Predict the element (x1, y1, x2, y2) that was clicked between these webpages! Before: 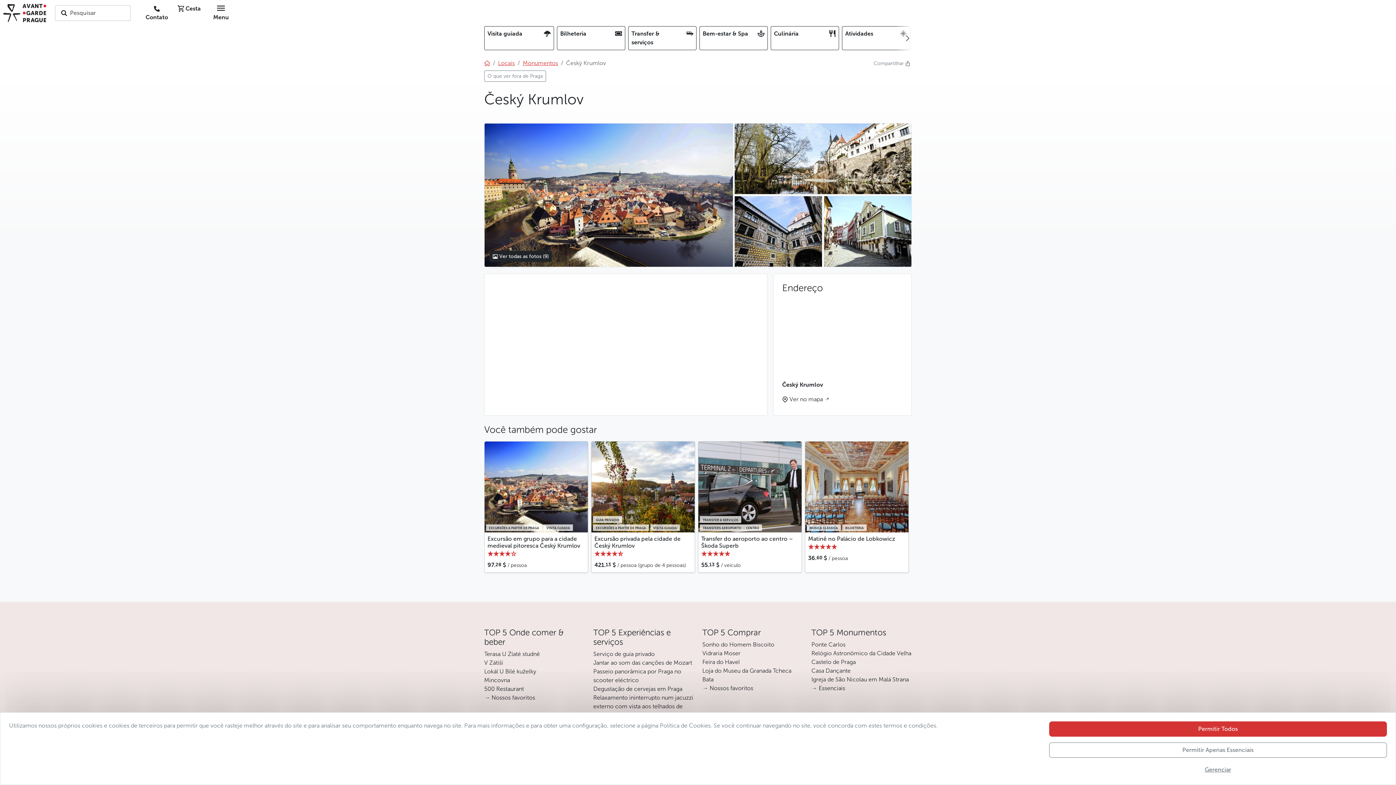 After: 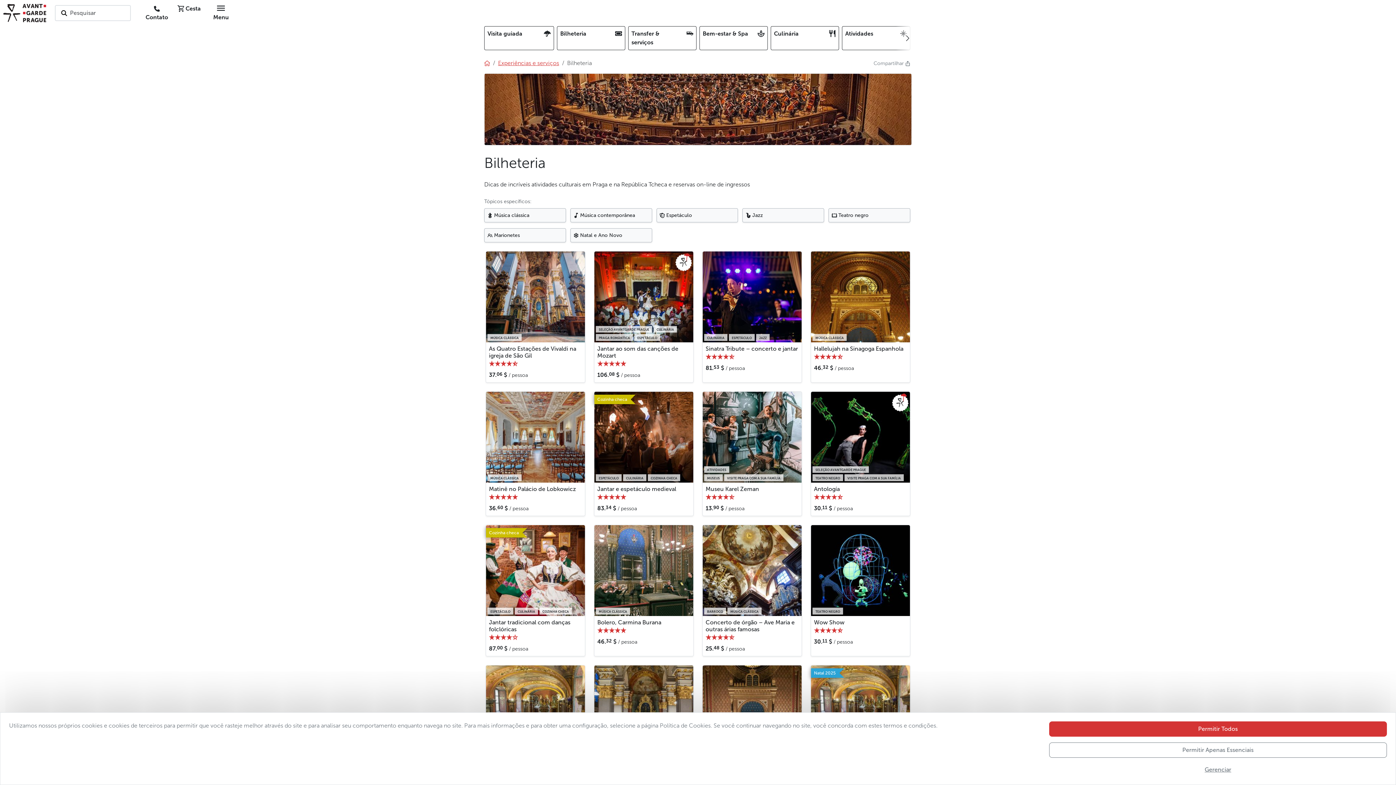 Action: bbox: (557, 26, 625, 50) label: Bilheteria